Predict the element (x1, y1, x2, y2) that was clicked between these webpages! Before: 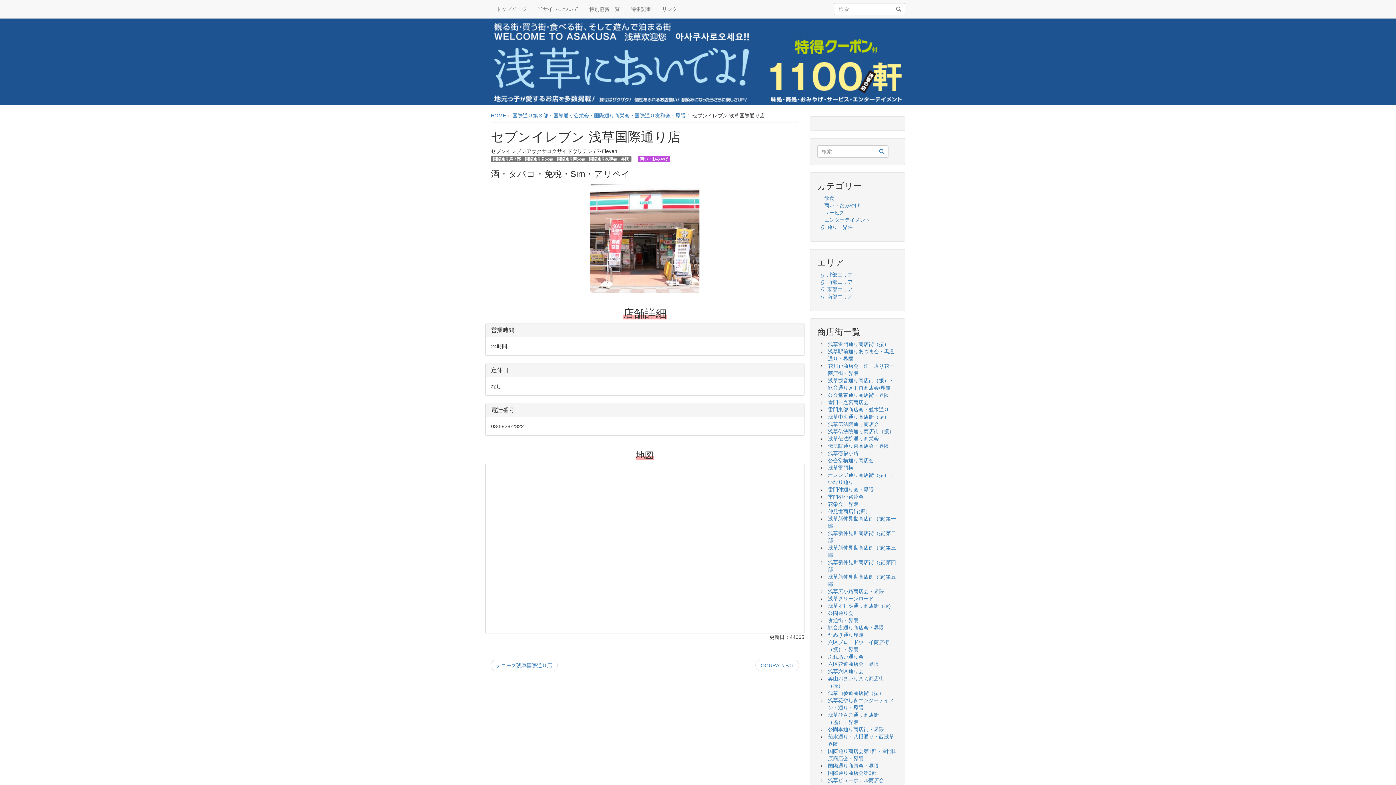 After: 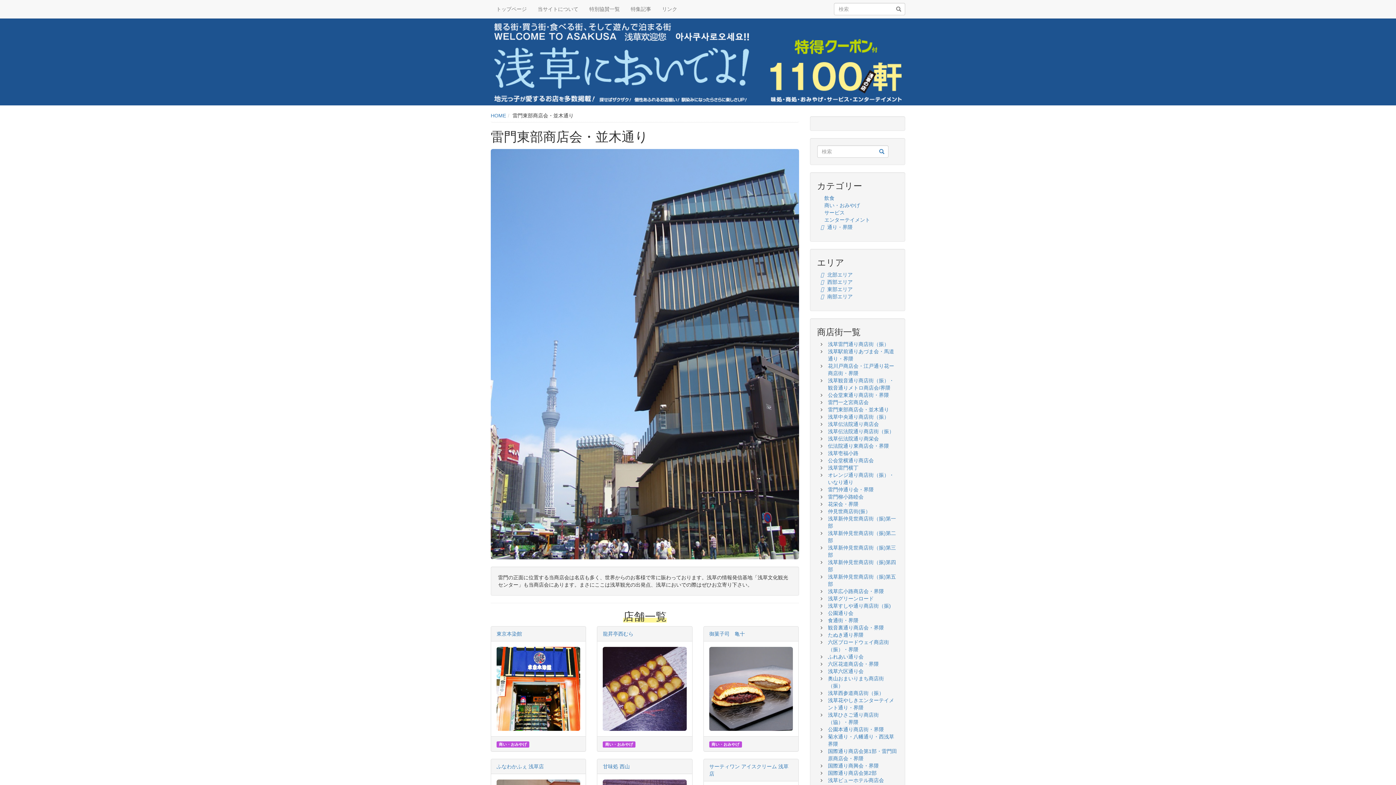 Action: label: 雷門東部商店会・並木通り bbox: (828, 406, 889, 412)